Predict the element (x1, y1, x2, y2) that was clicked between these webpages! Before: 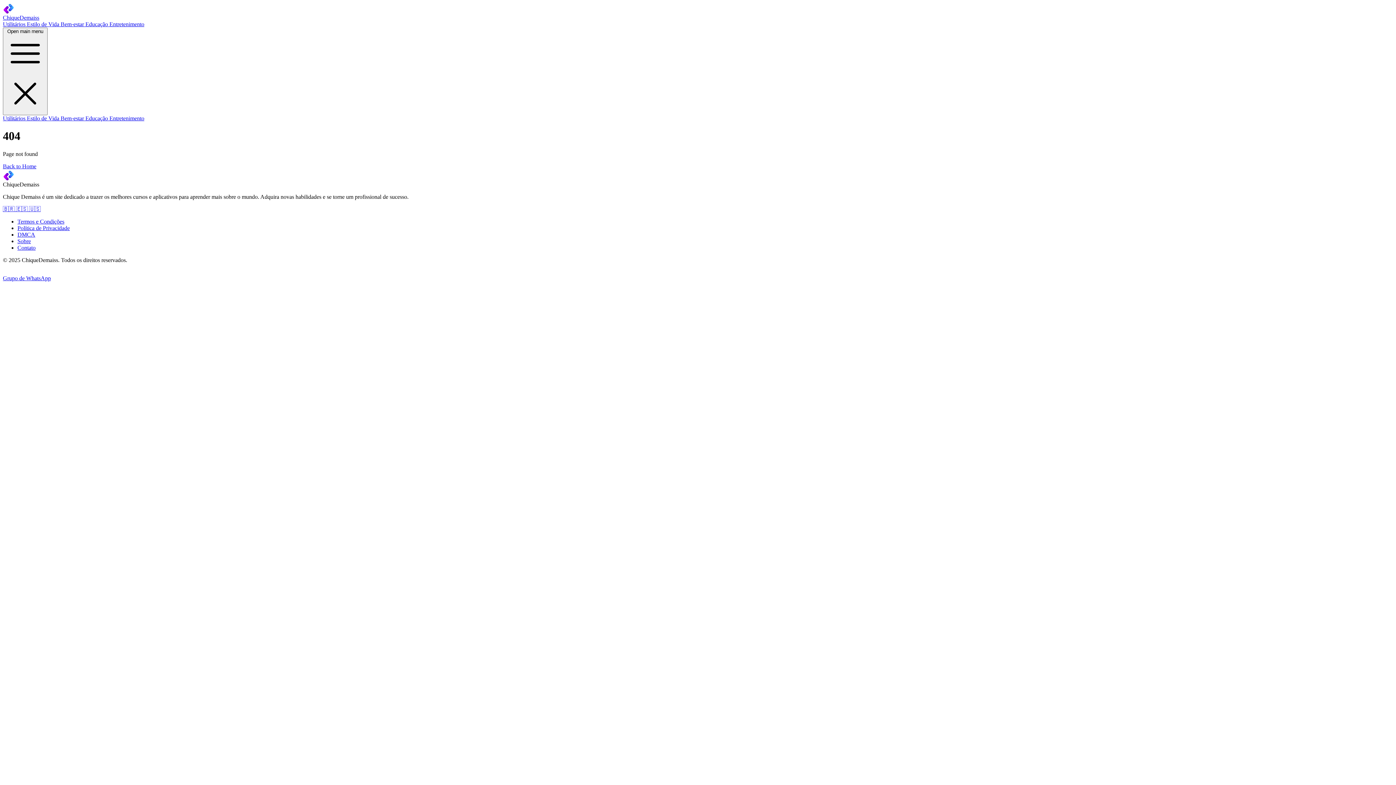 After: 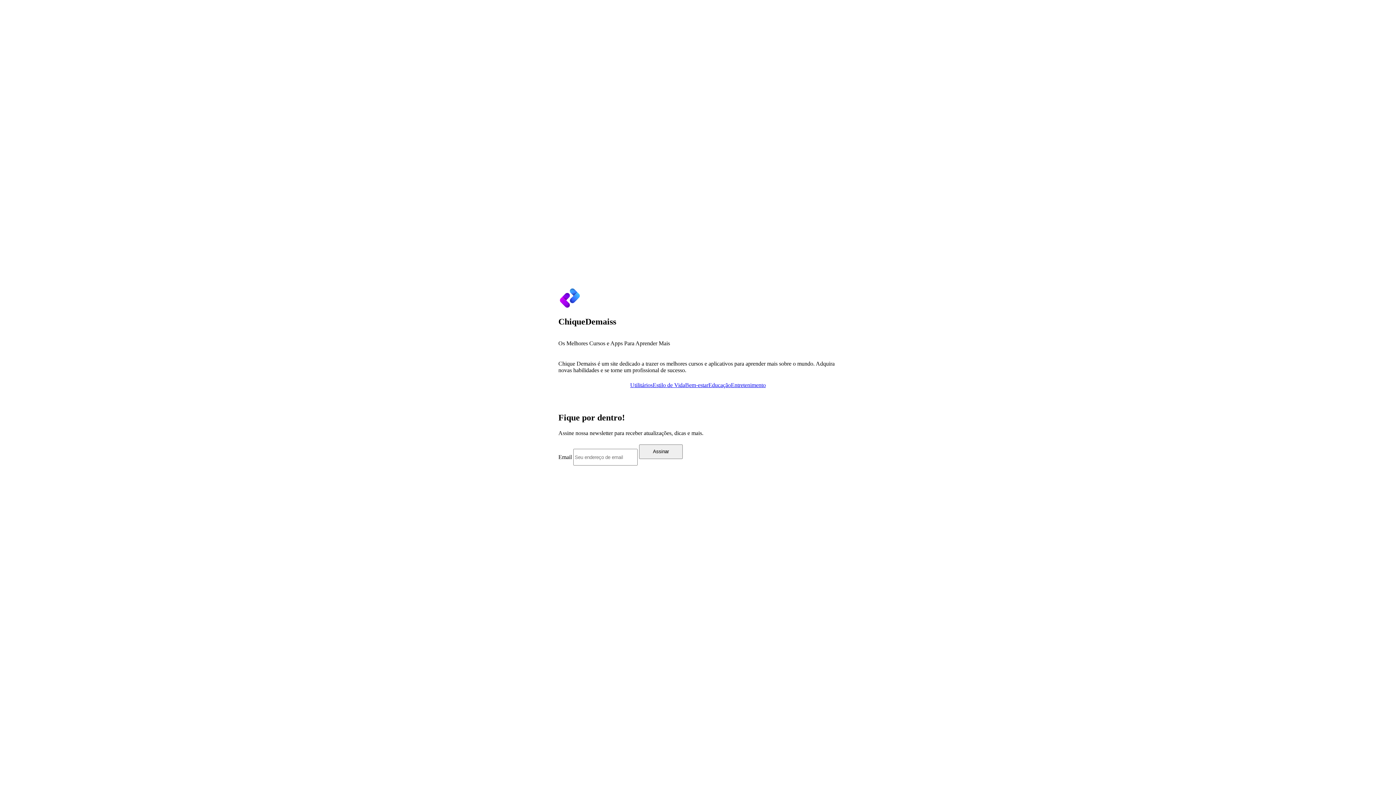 Action: label: ChiqueDemaiss bbox: (2, 2, 1393, 20)